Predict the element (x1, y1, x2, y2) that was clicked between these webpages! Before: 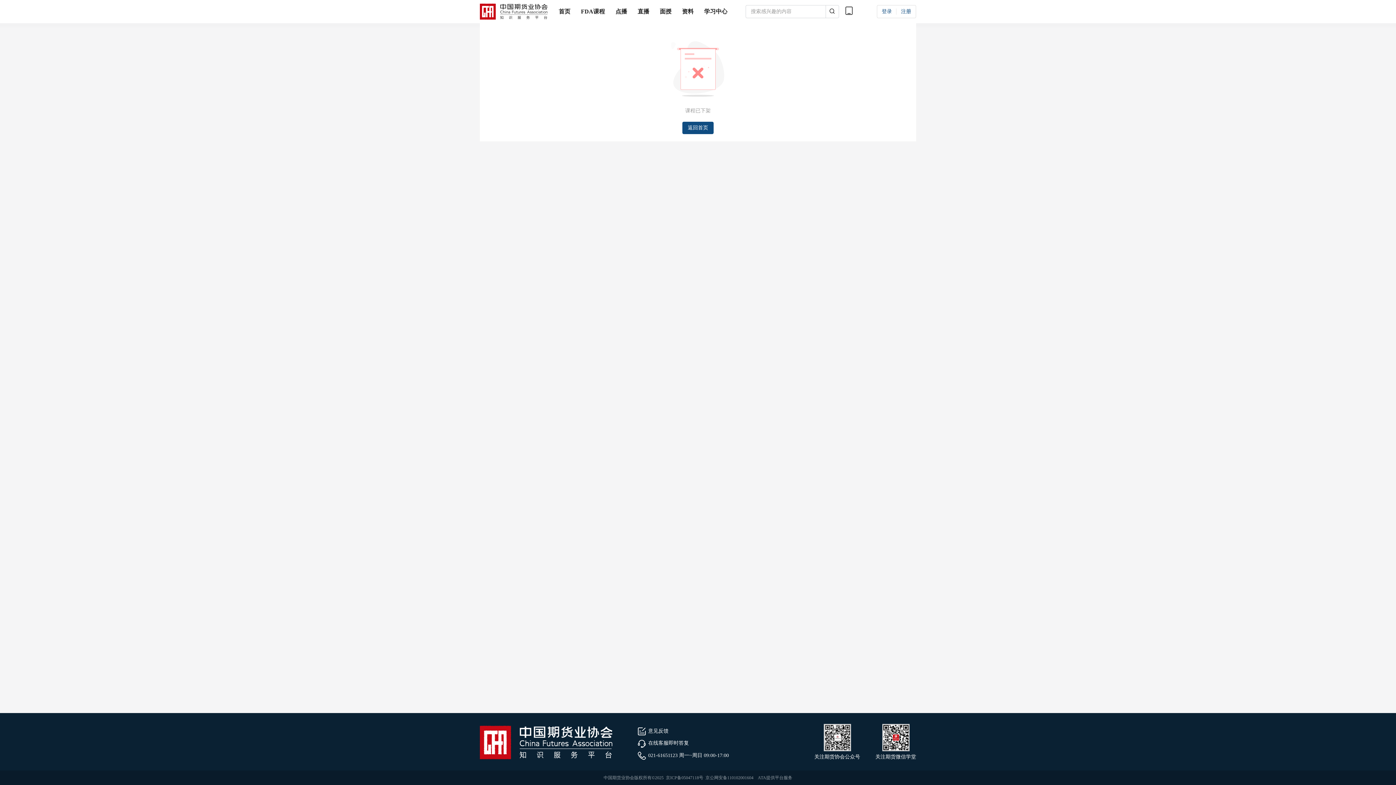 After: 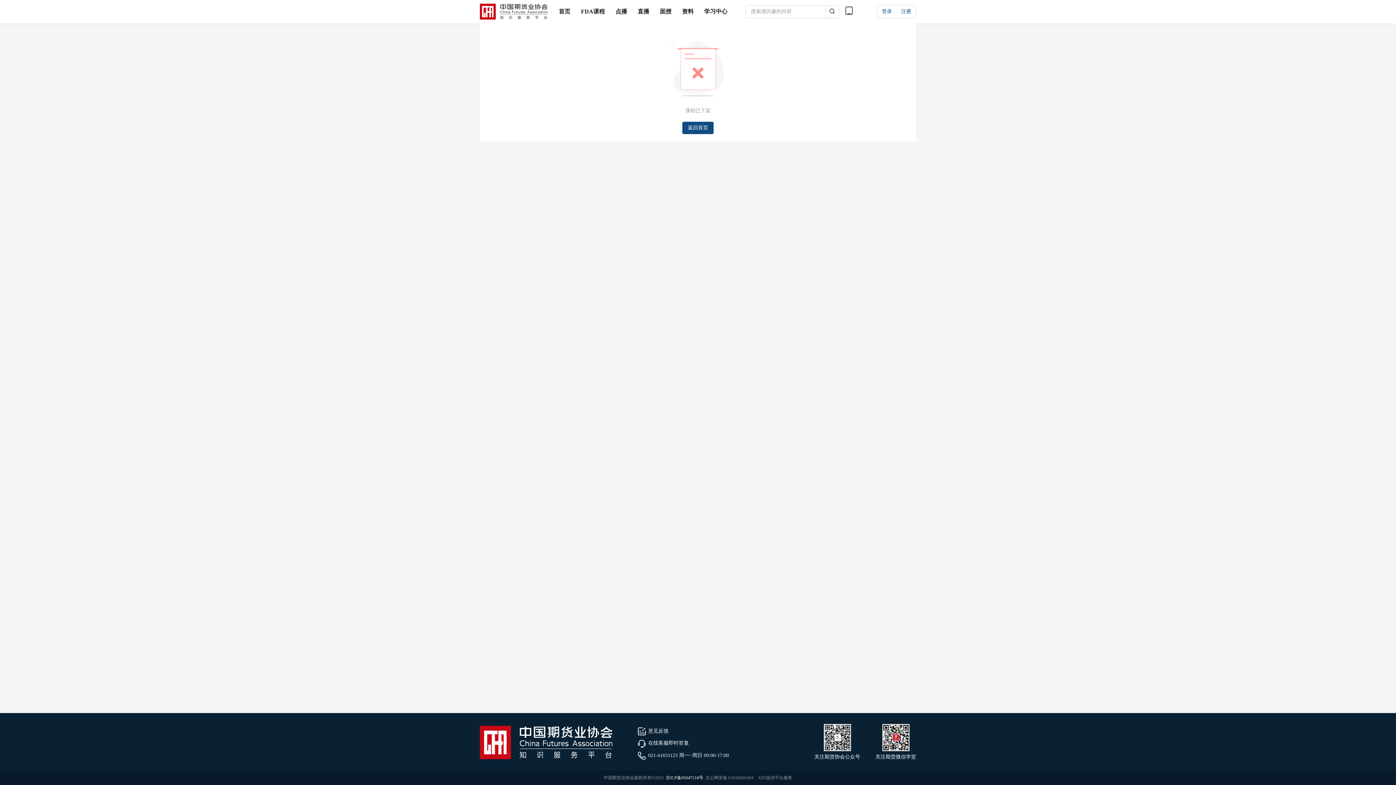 Action: bbox: (666, 775, 703, 780) label: 京ICP备05047118号